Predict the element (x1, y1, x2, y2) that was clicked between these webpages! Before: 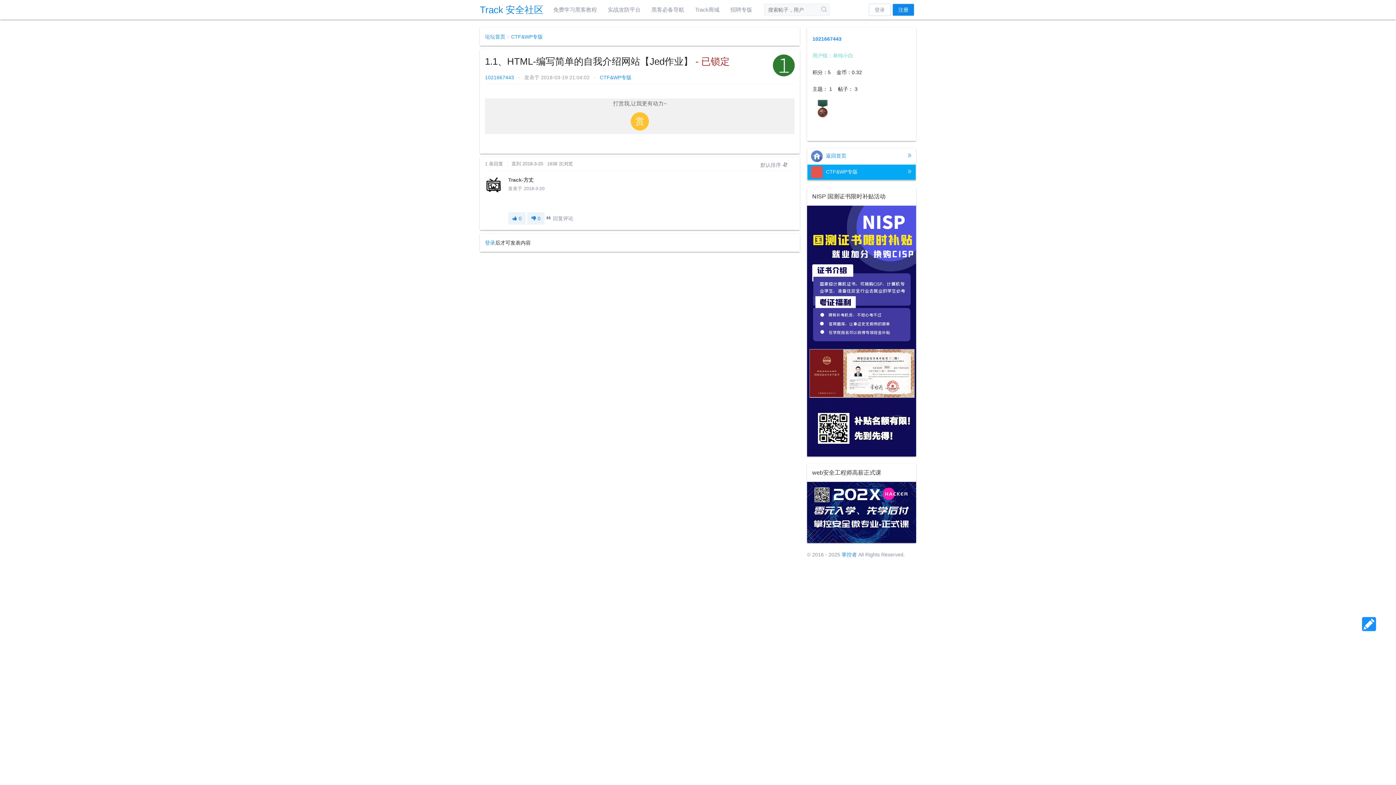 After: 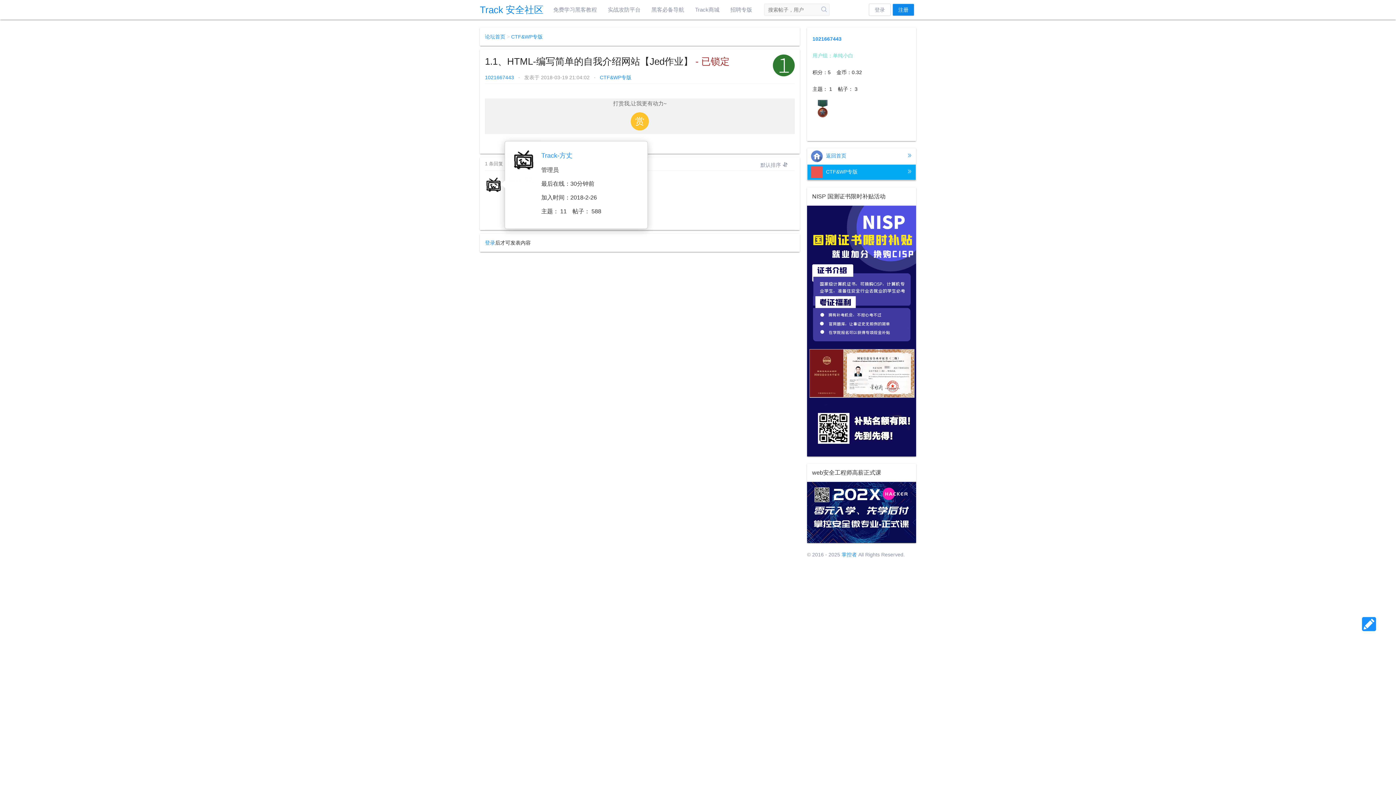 Action: bbox: (485, 176, 502, 193)